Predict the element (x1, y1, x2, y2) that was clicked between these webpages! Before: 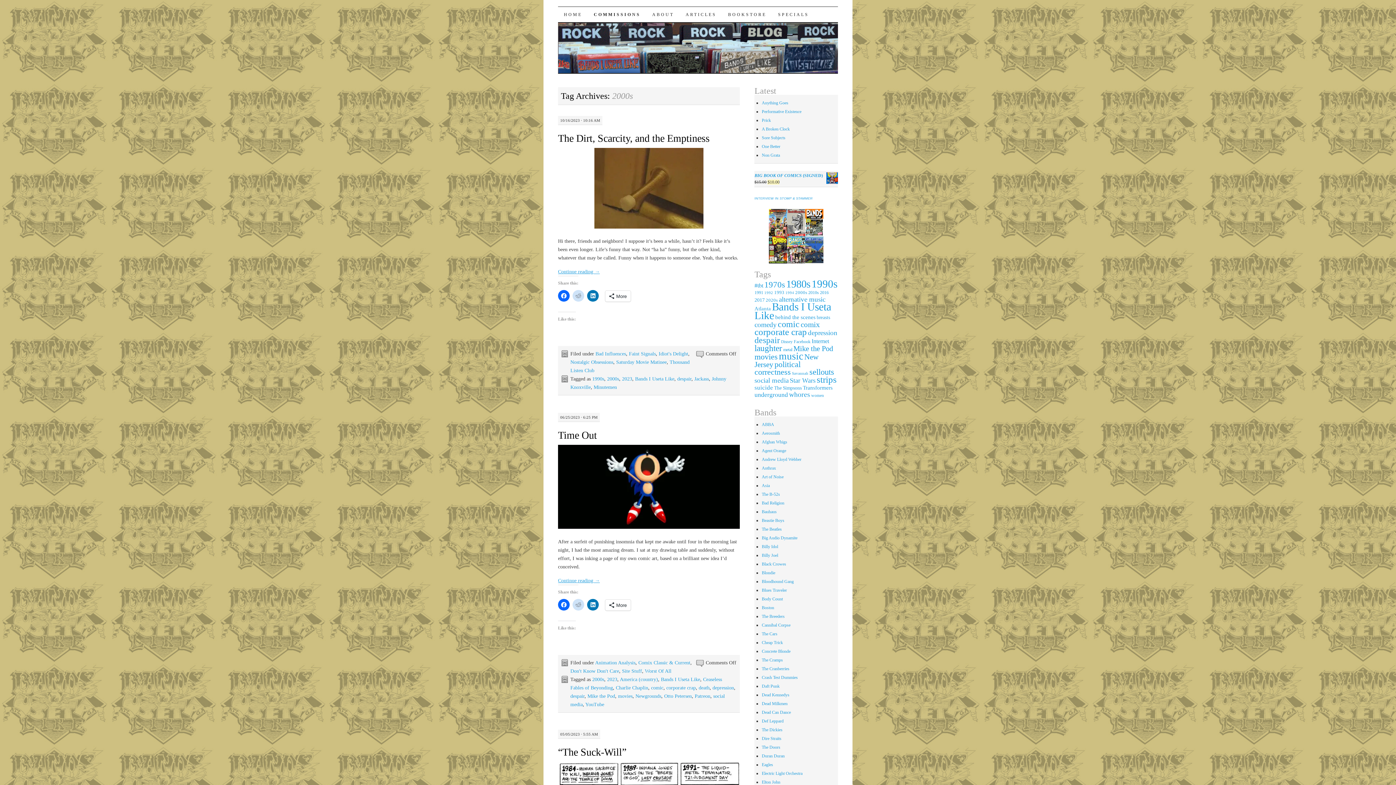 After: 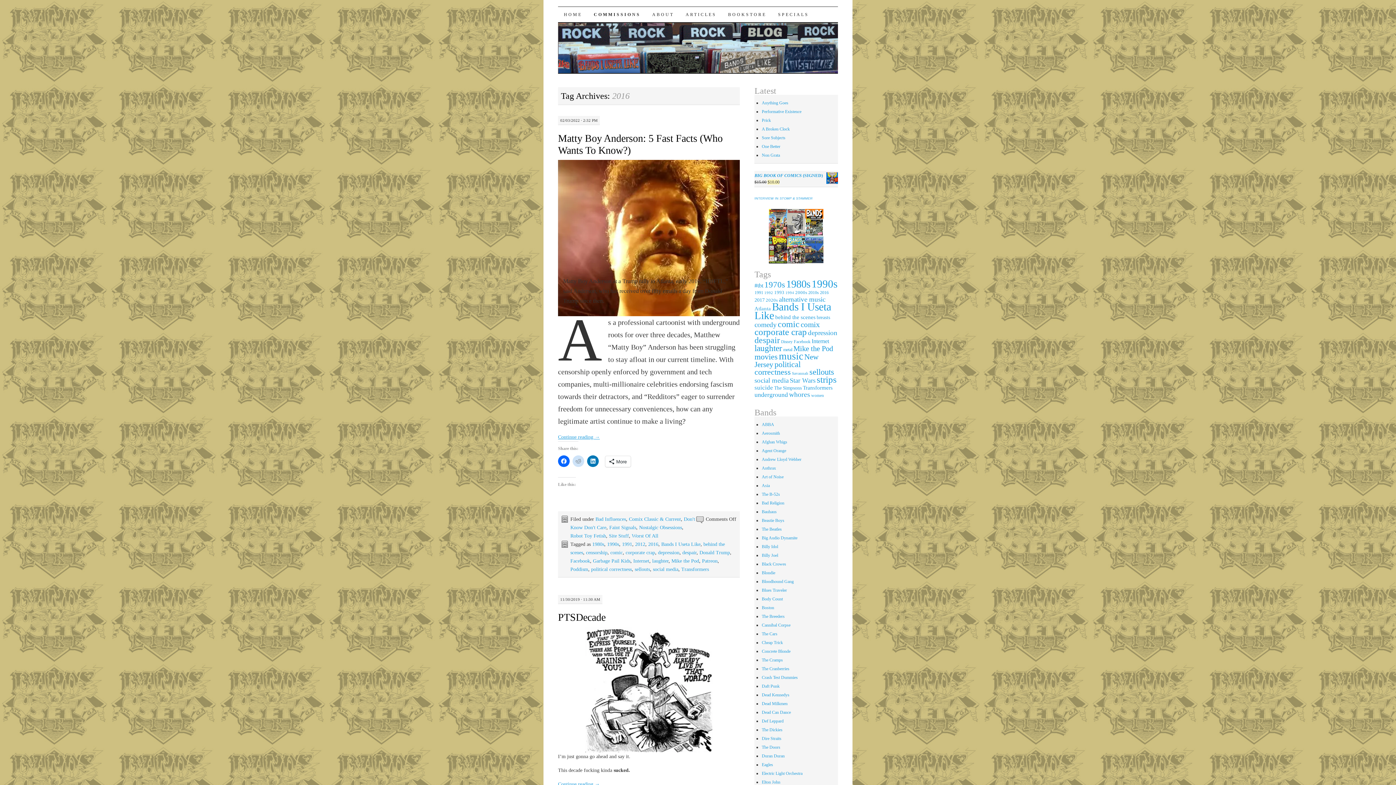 Action: label: 2016 (32 items) bbox: (820, 290, 828, 295)